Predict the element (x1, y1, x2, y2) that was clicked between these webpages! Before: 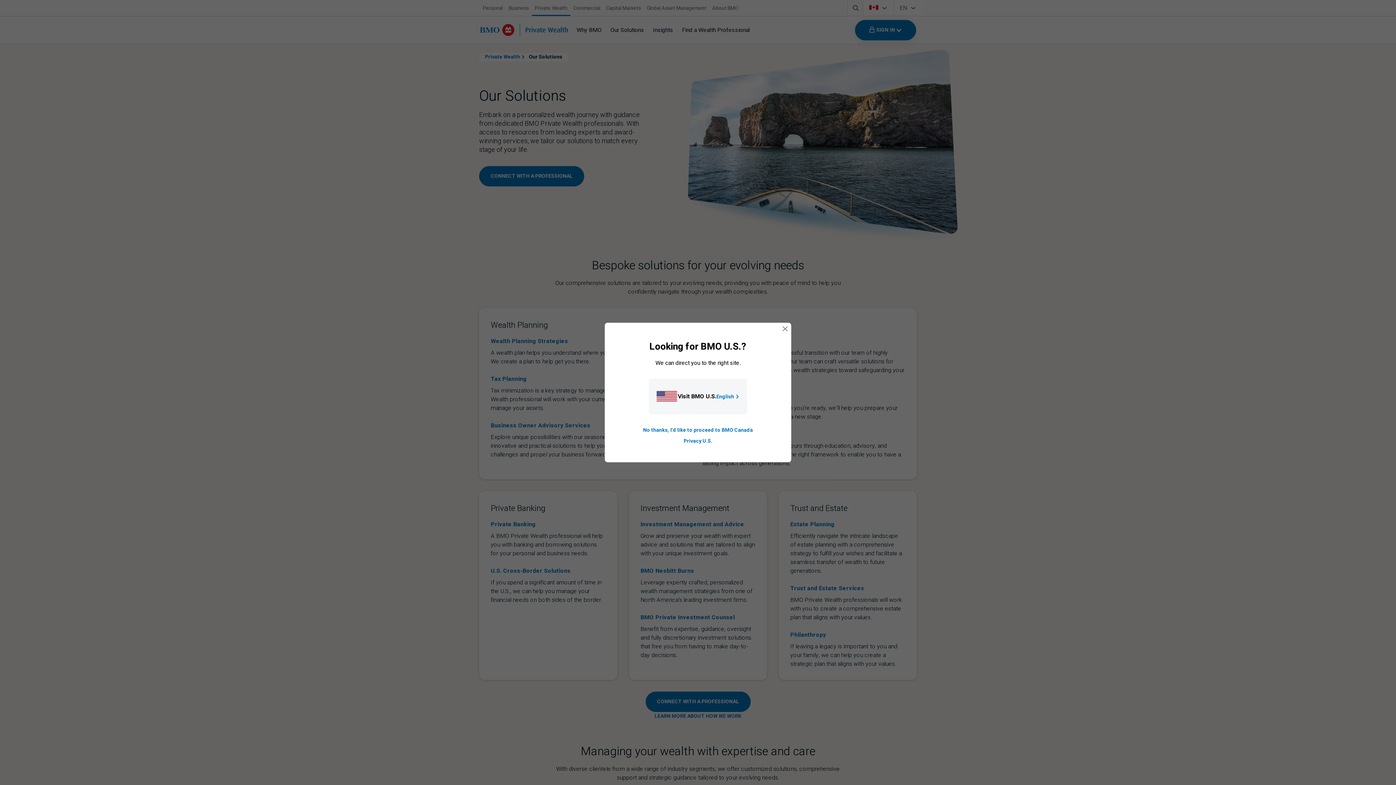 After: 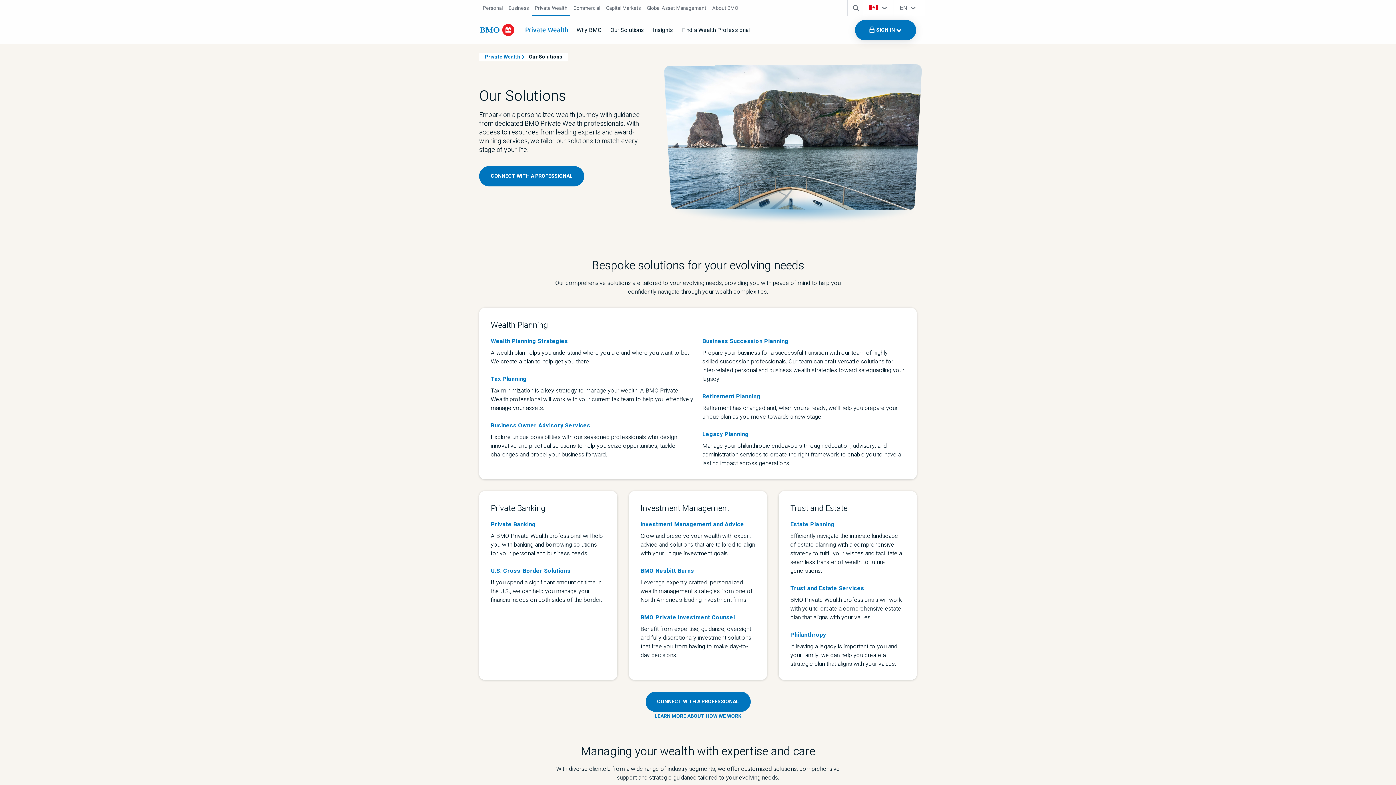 Action: label: close country selection modal bbox: (779, 323, 791, 334)